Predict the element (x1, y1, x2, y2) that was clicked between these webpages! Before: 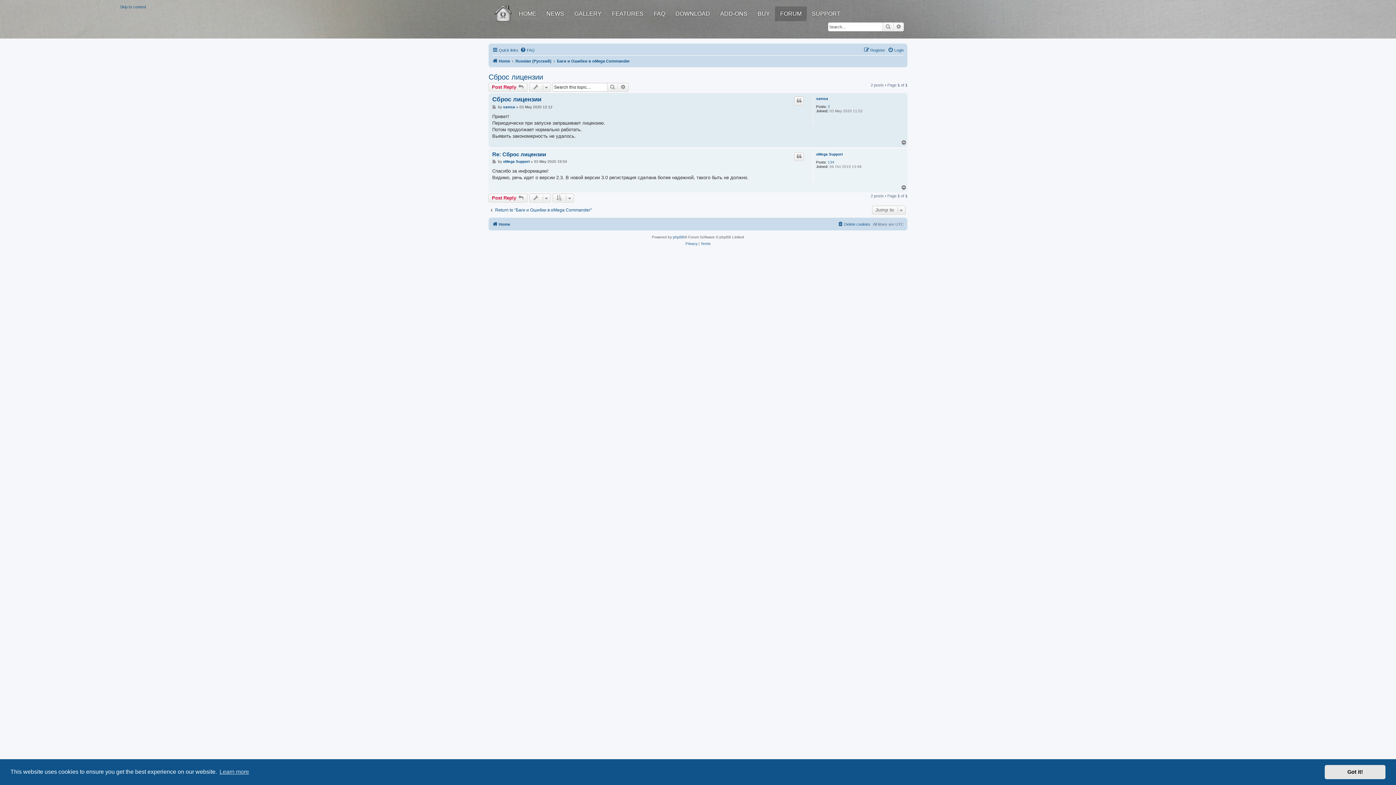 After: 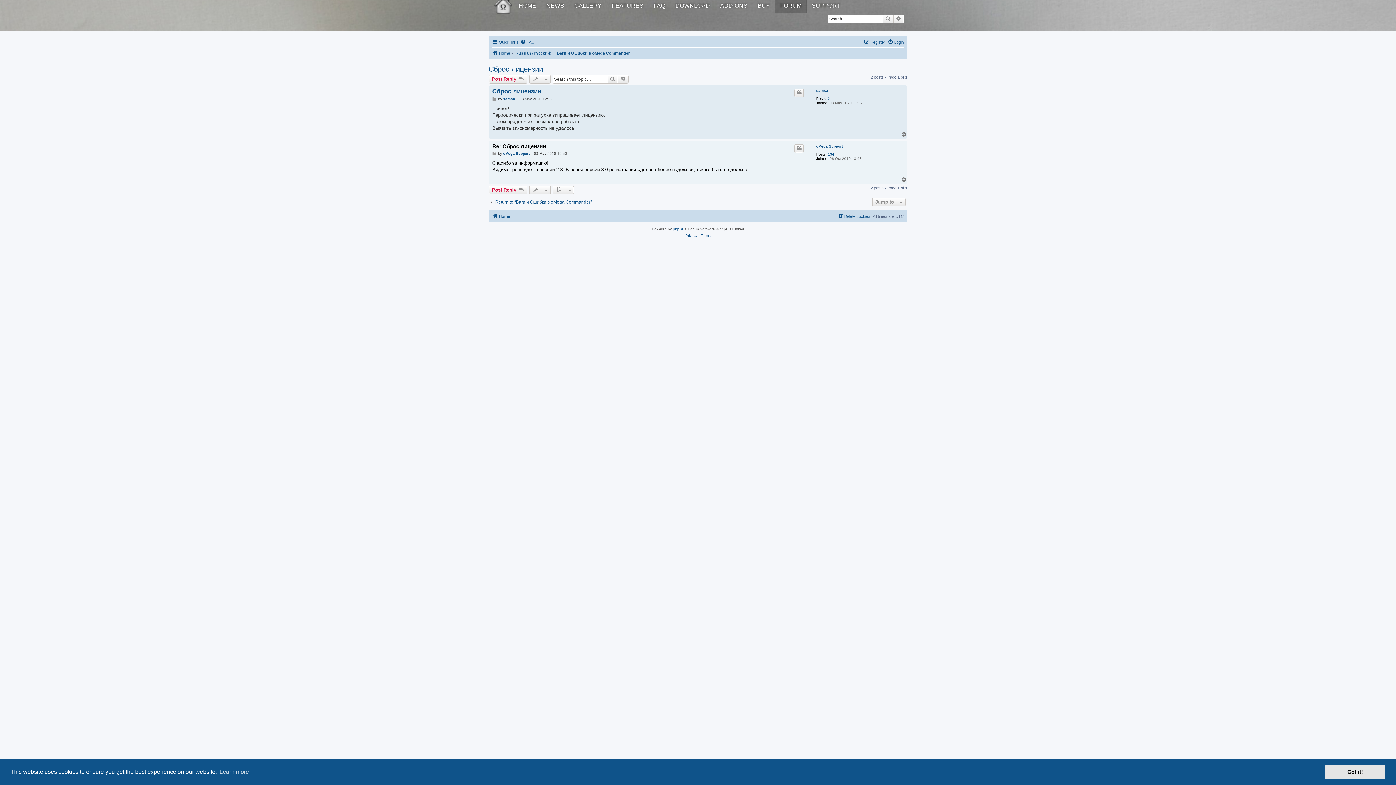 Action: label: Post bbox: (492, 159, 497, 163)